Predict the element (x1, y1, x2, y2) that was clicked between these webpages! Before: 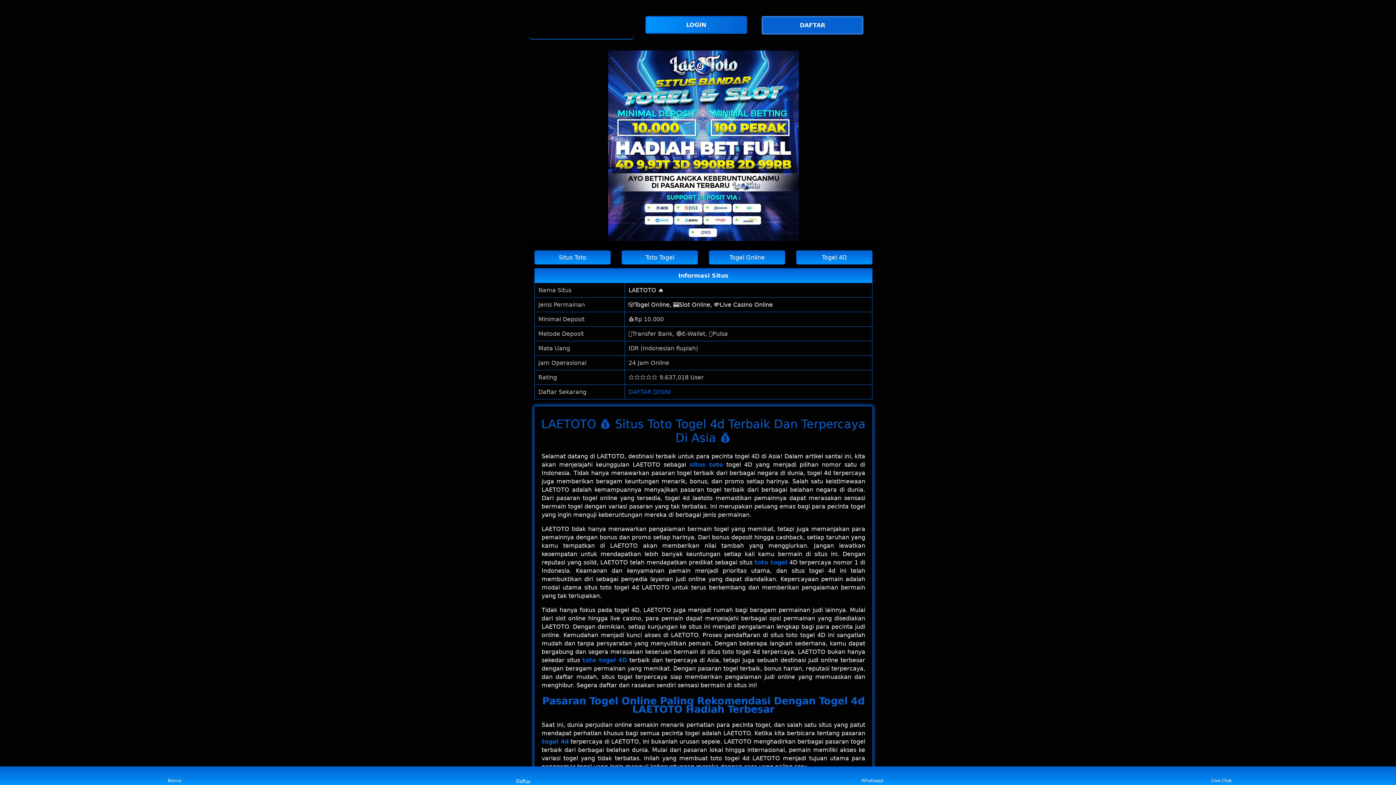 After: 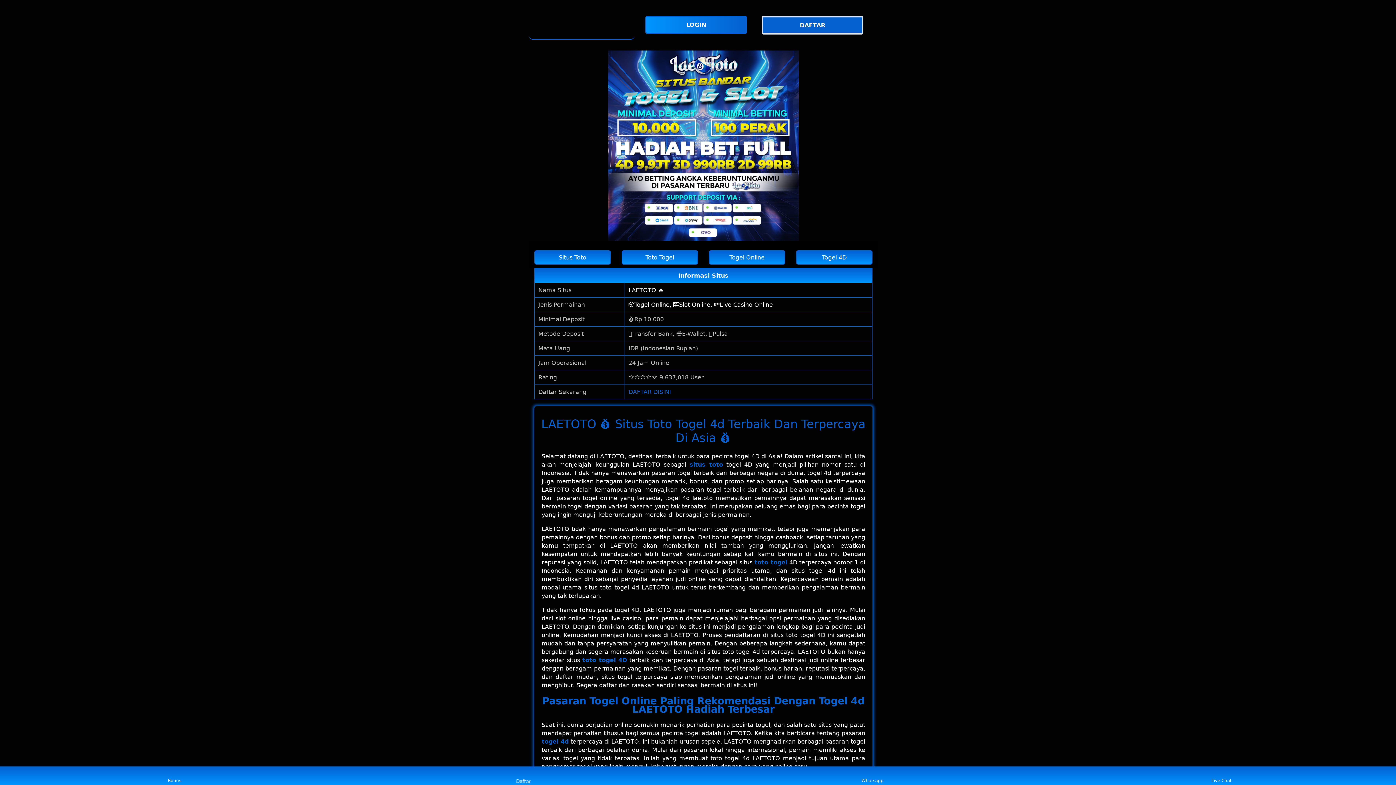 Action: label: Togel Online bbox: (709, 250, 785, 264)